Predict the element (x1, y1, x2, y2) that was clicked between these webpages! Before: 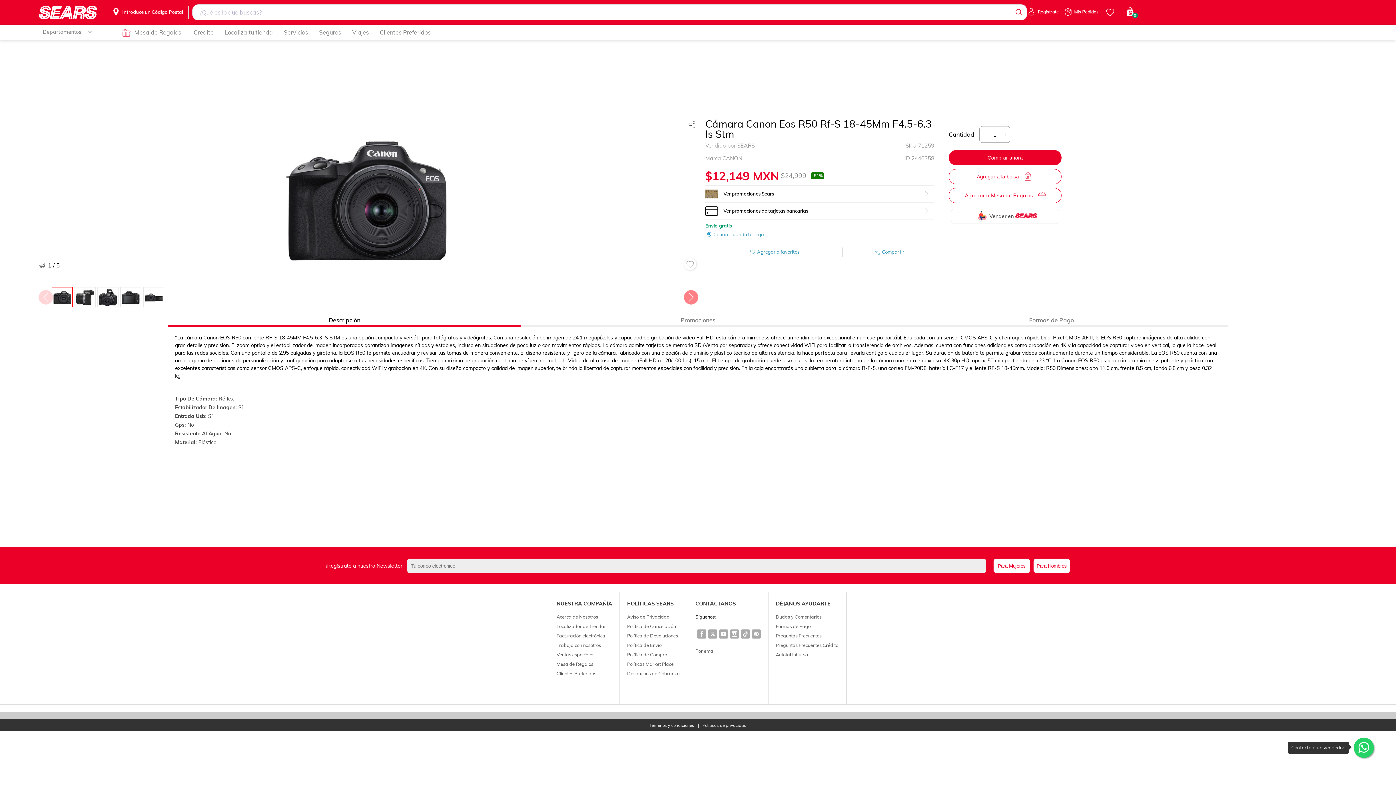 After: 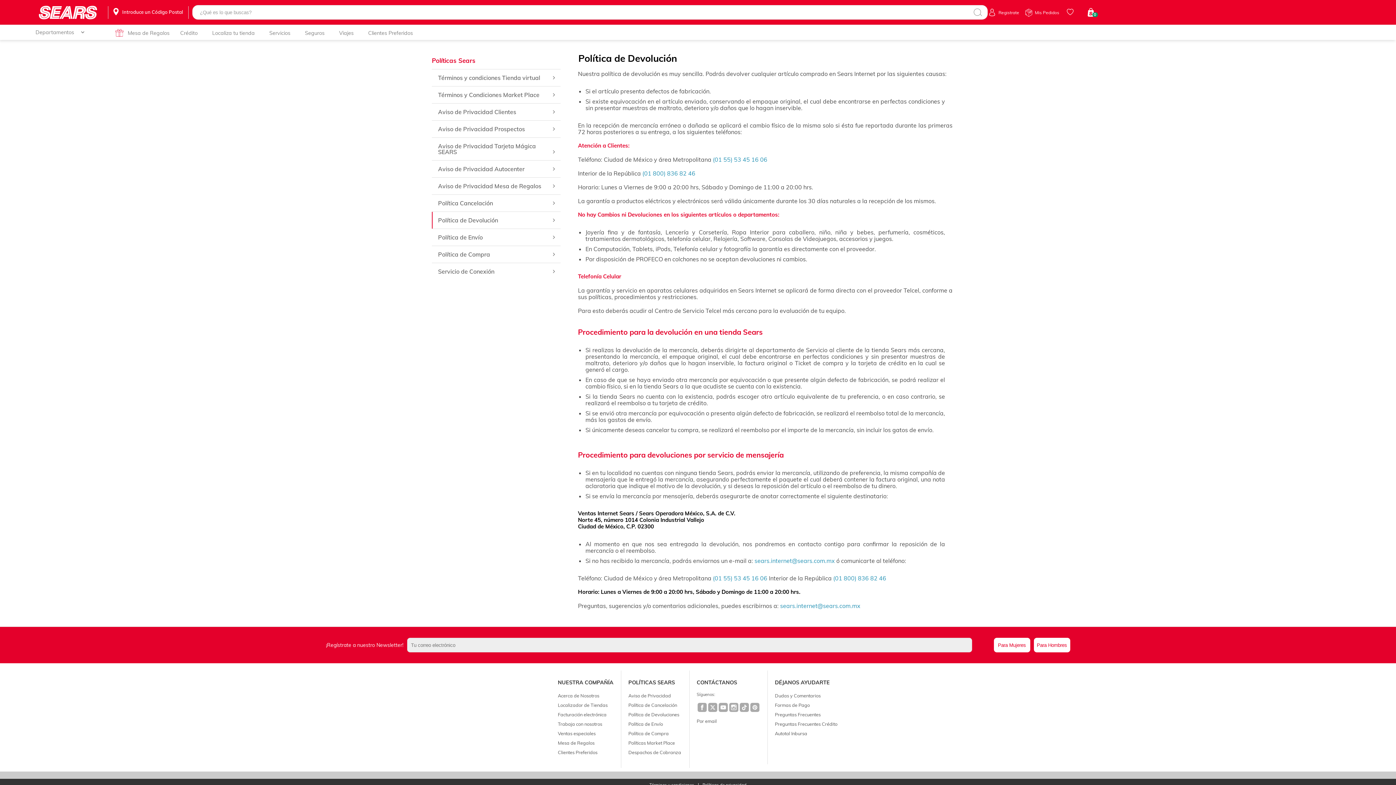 Action: bbox: (627, 630, 678, 641) label: Política de Devoluciones